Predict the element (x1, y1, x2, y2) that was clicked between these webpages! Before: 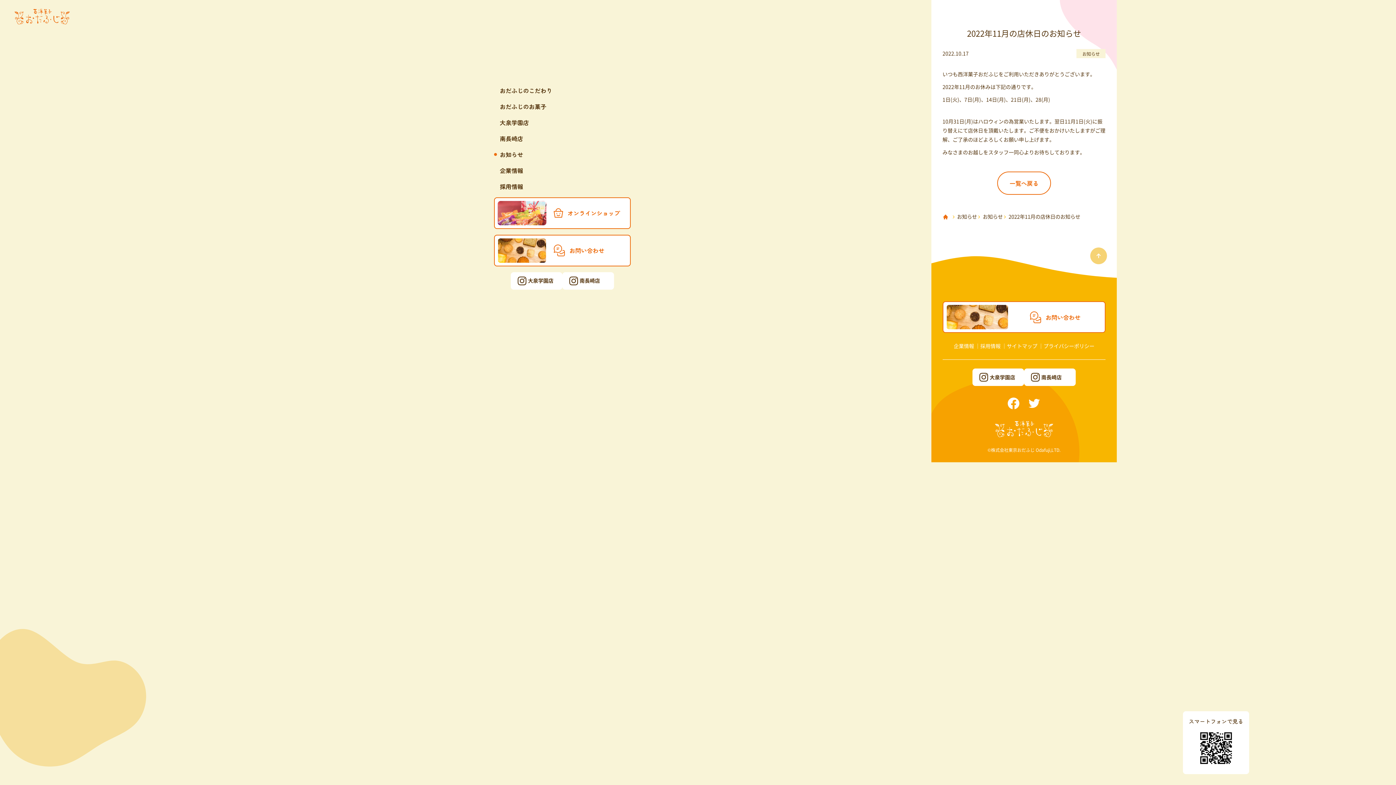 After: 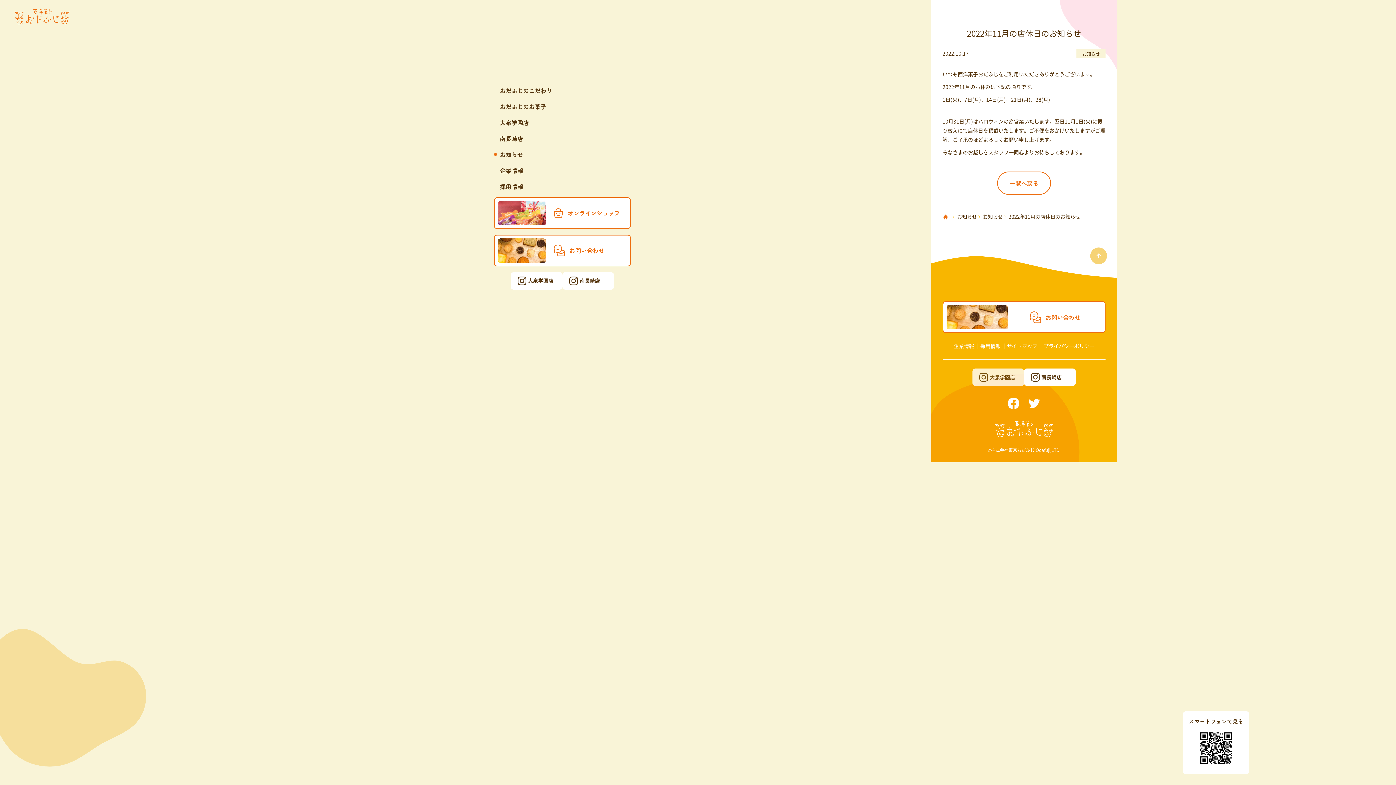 Action: label: 大泉学園店 bbox: (972, 368, 1024, 386)